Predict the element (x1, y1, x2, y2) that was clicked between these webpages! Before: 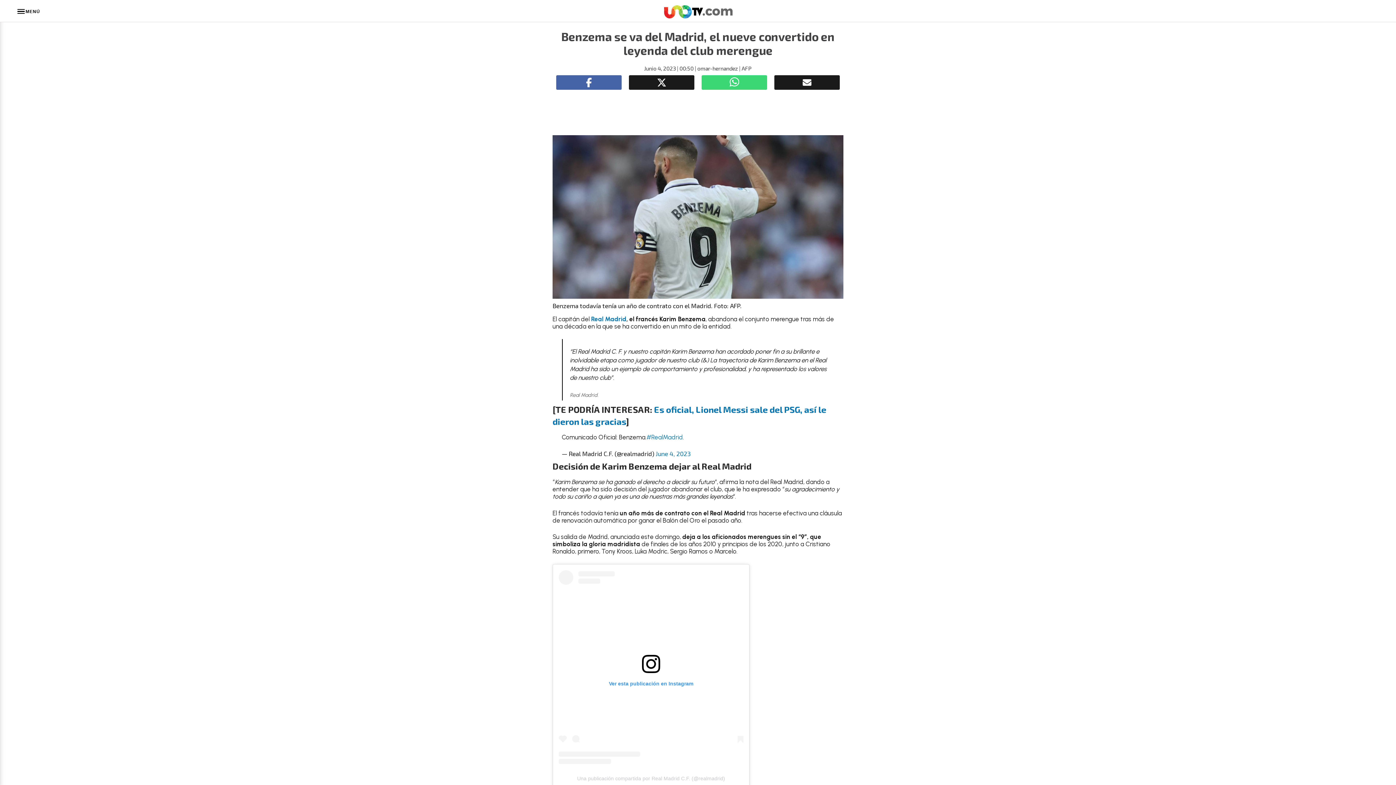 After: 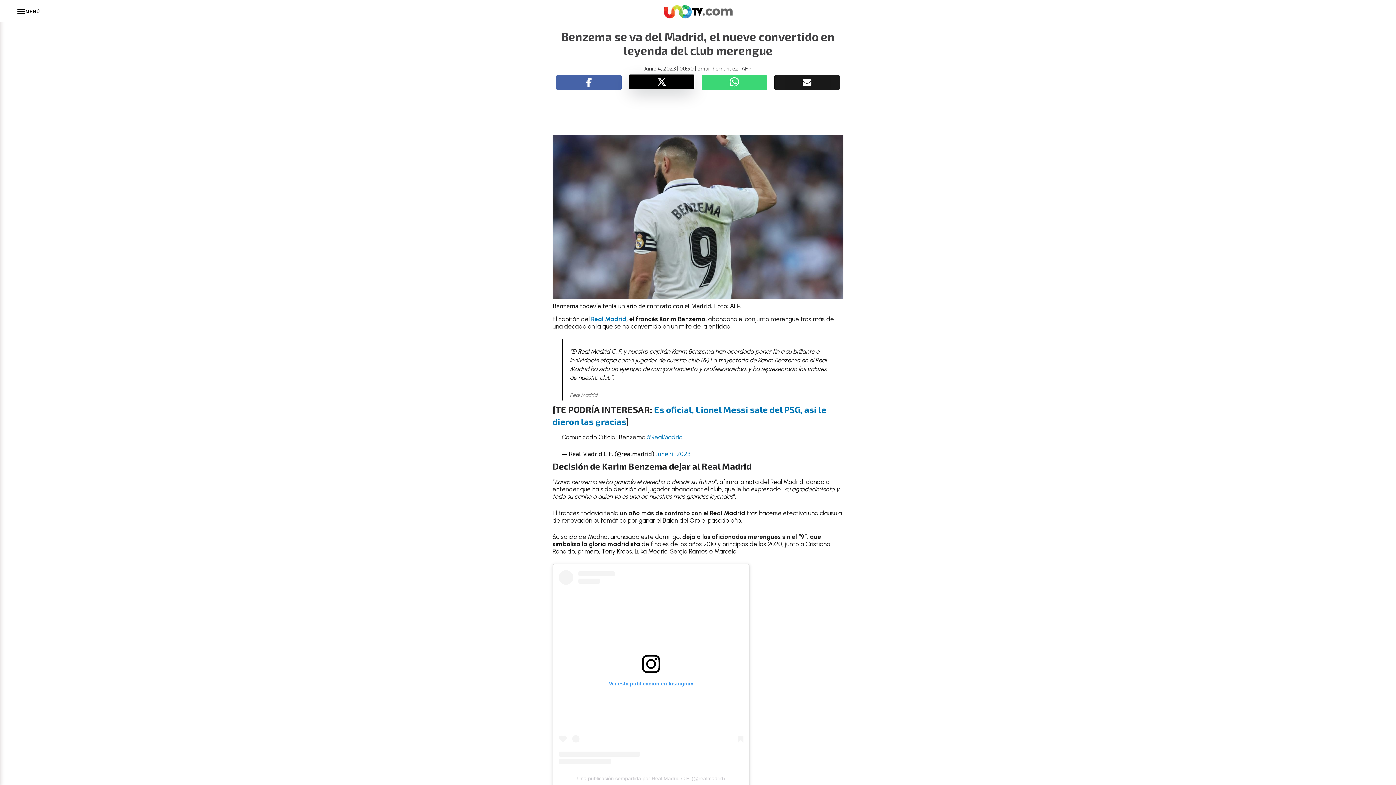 Action: bbox: (629, 75, 694, 89)